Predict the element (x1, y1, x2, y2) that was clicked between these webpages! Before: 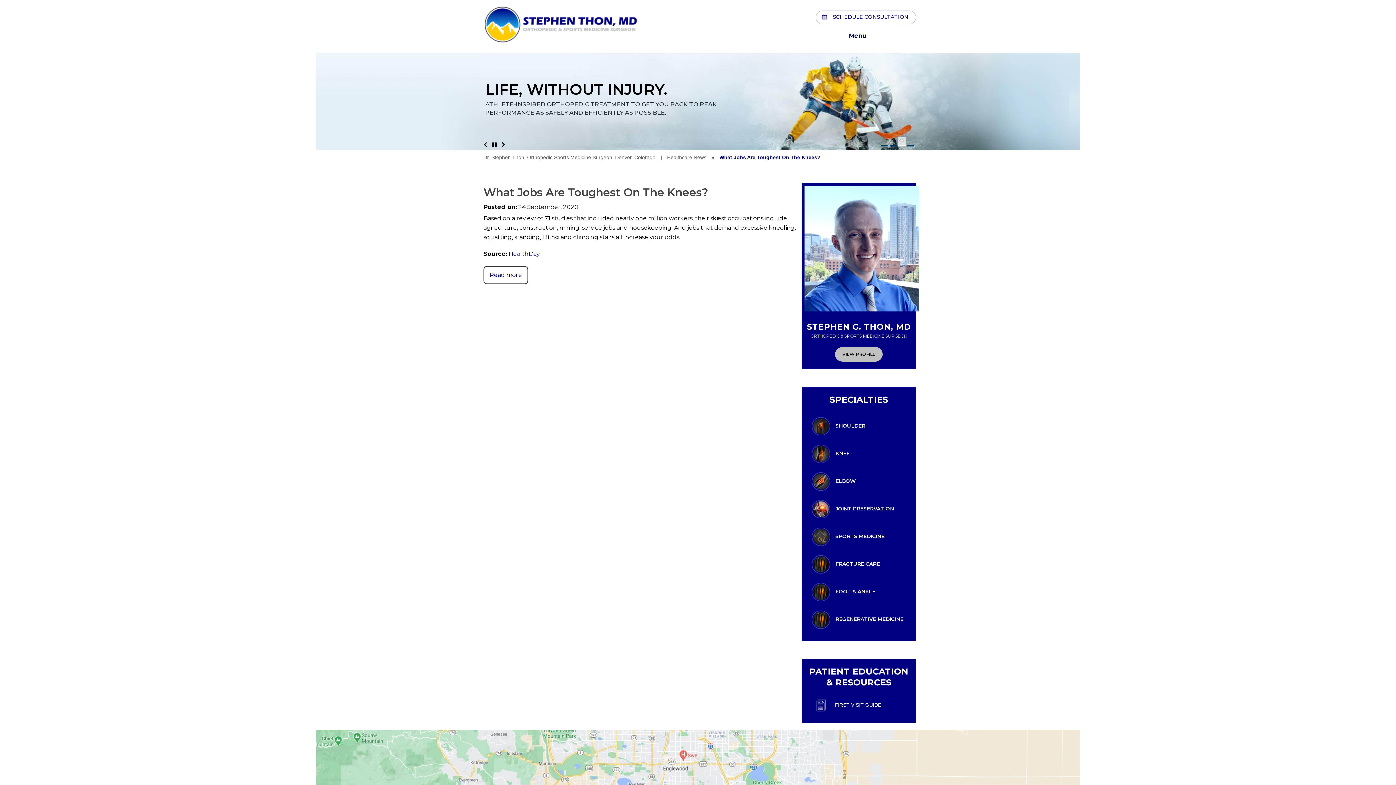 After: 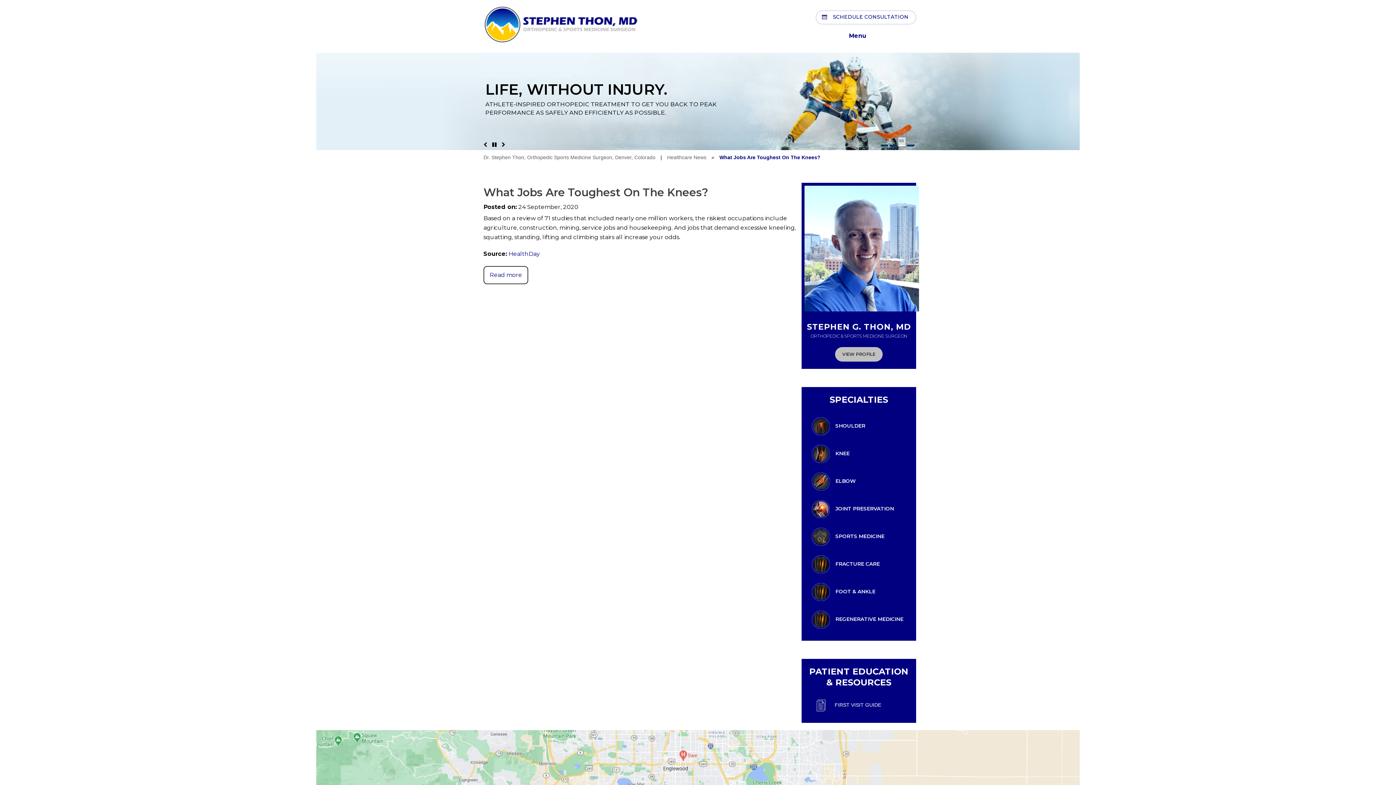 Action: bbox: (898, 144, 905, 146)